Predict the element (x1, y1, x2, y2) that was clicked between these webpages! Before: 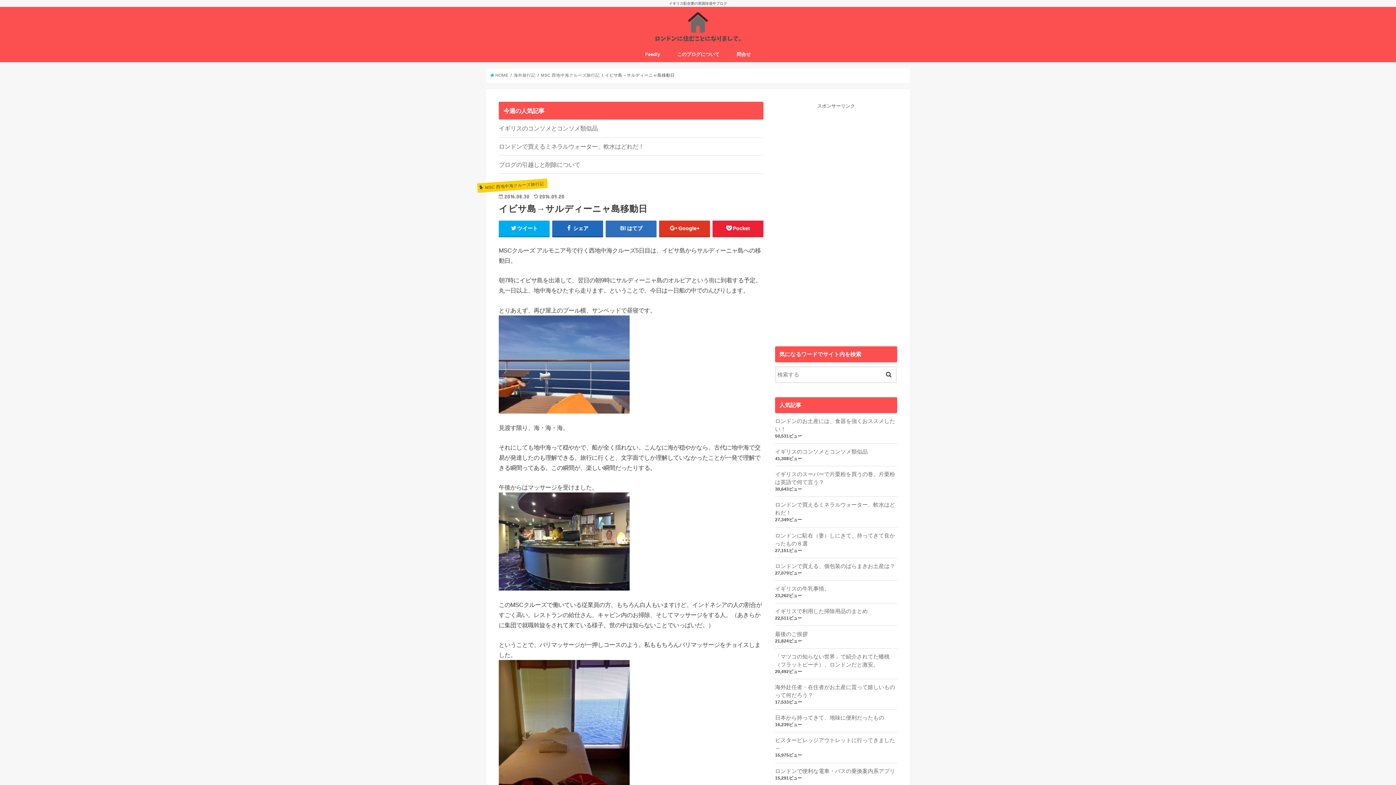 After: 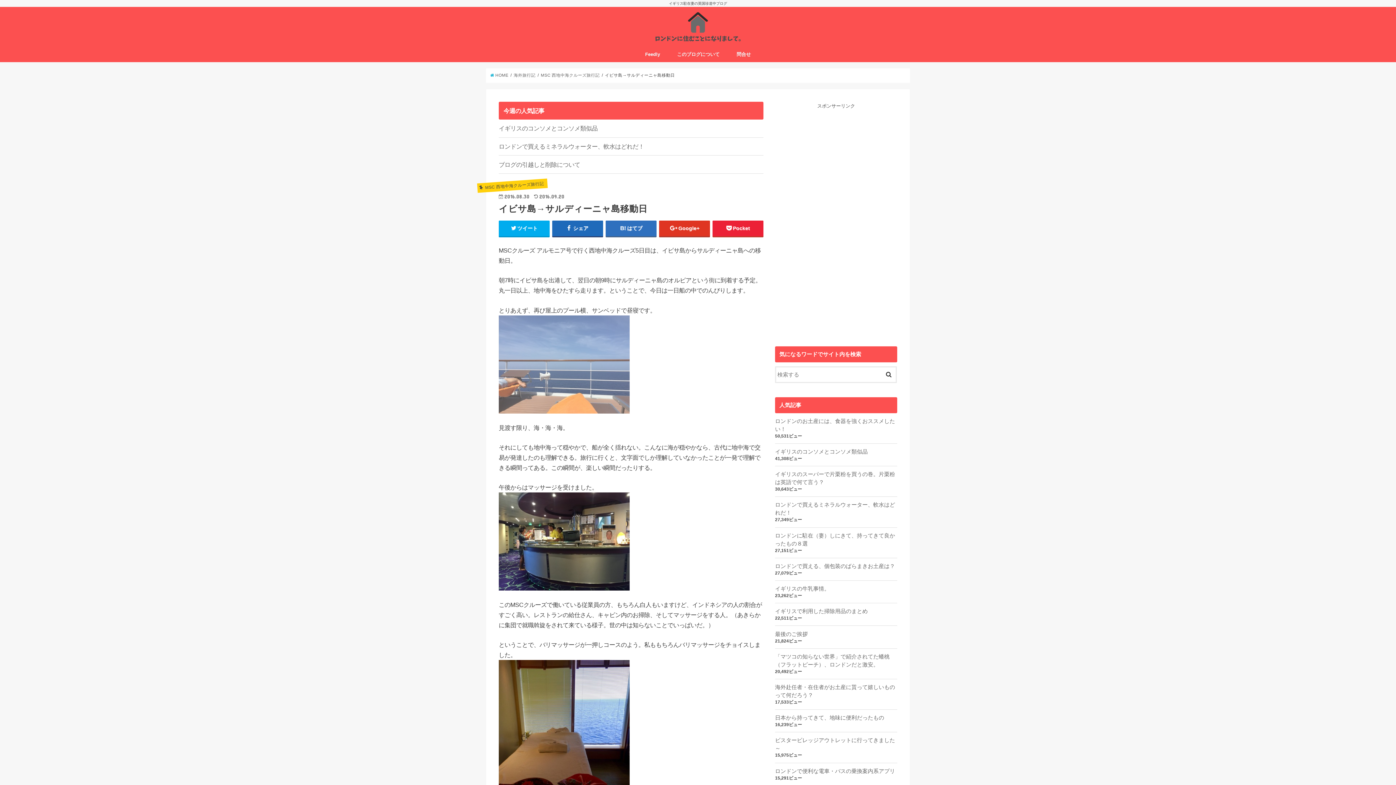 Action: bbox: (498, 414, 629, 420)